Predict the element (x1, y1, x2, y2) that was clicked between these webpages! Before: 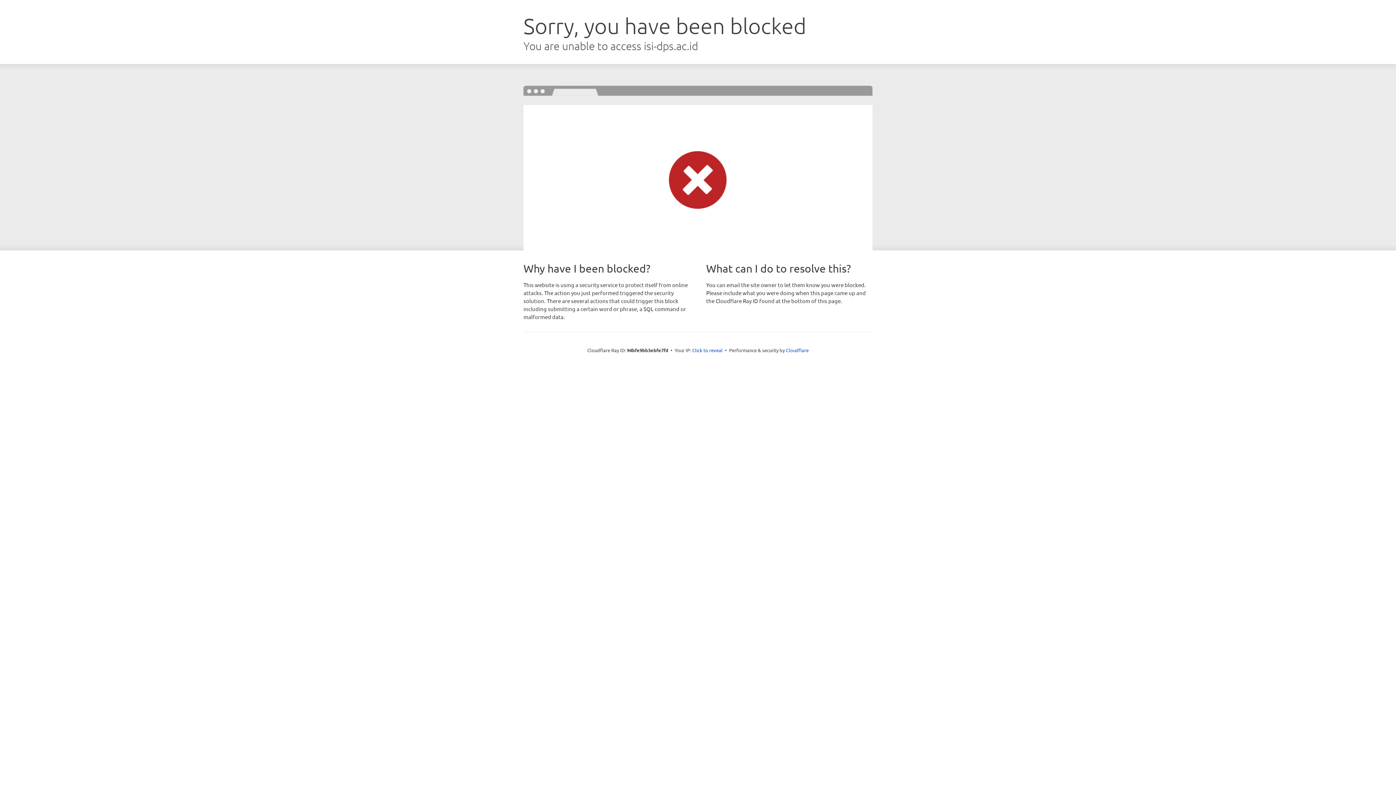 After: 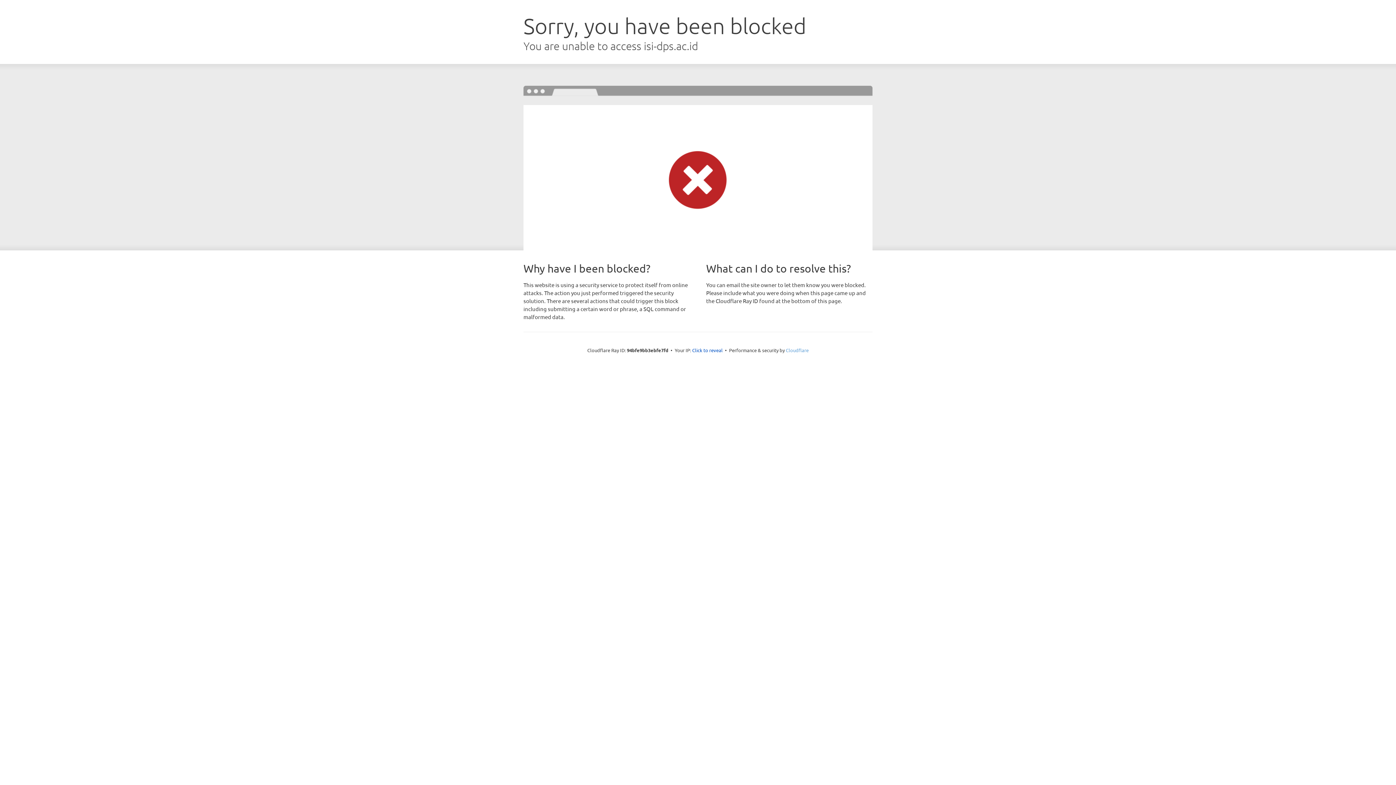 Action: bbox: (786, 347, 808, 353) label: Cloudflare